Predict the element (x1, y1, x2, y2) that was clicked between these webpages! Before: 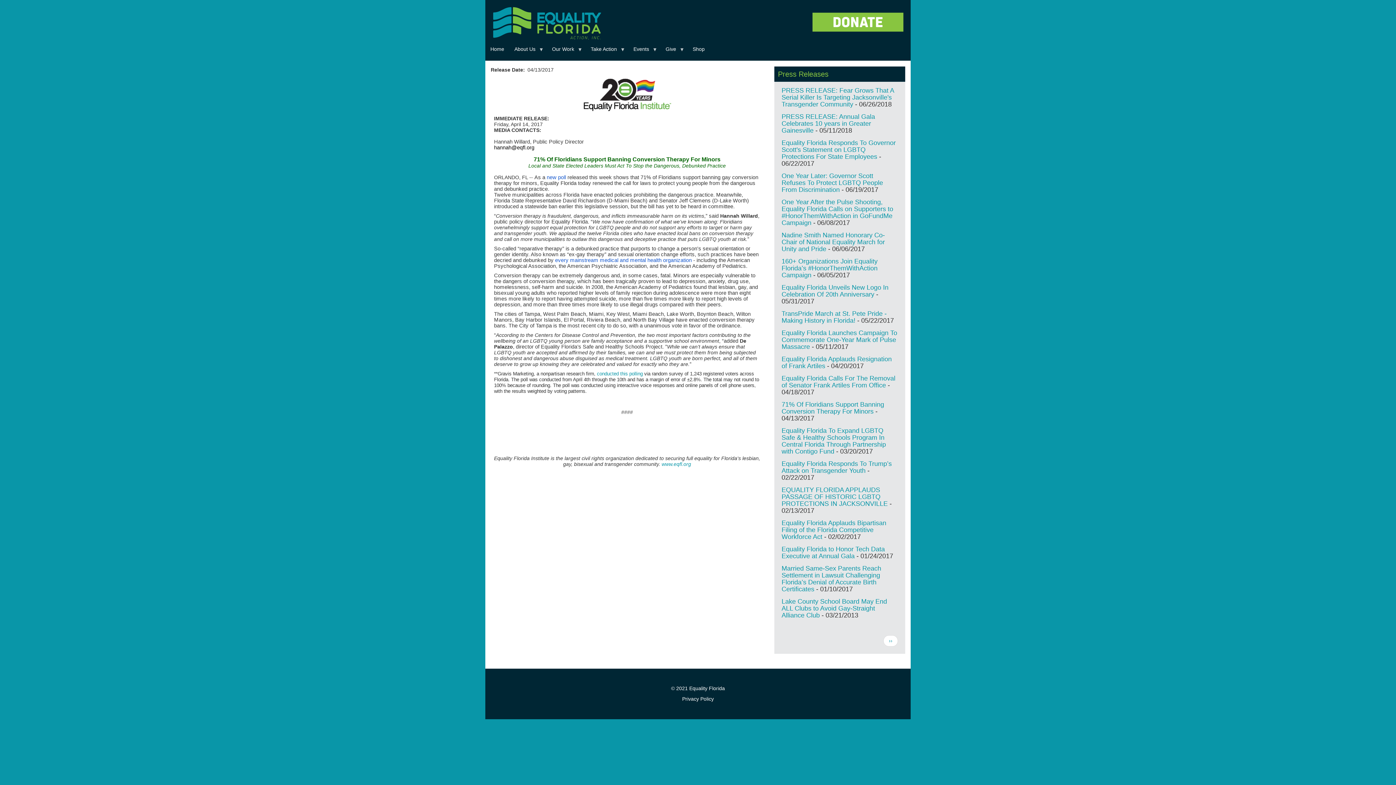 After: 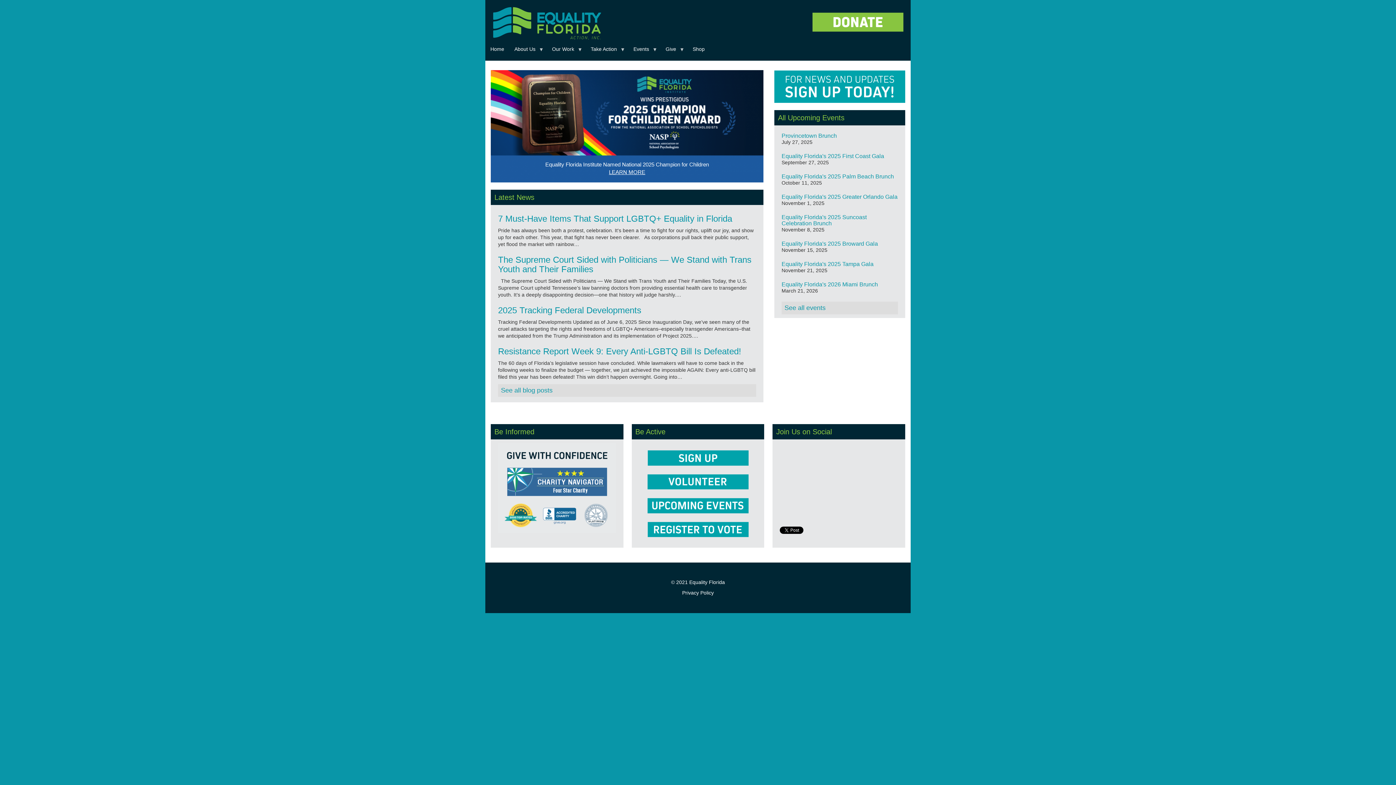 Action: bbox: (661, 461, 691, 467) label: www.eqfl.org